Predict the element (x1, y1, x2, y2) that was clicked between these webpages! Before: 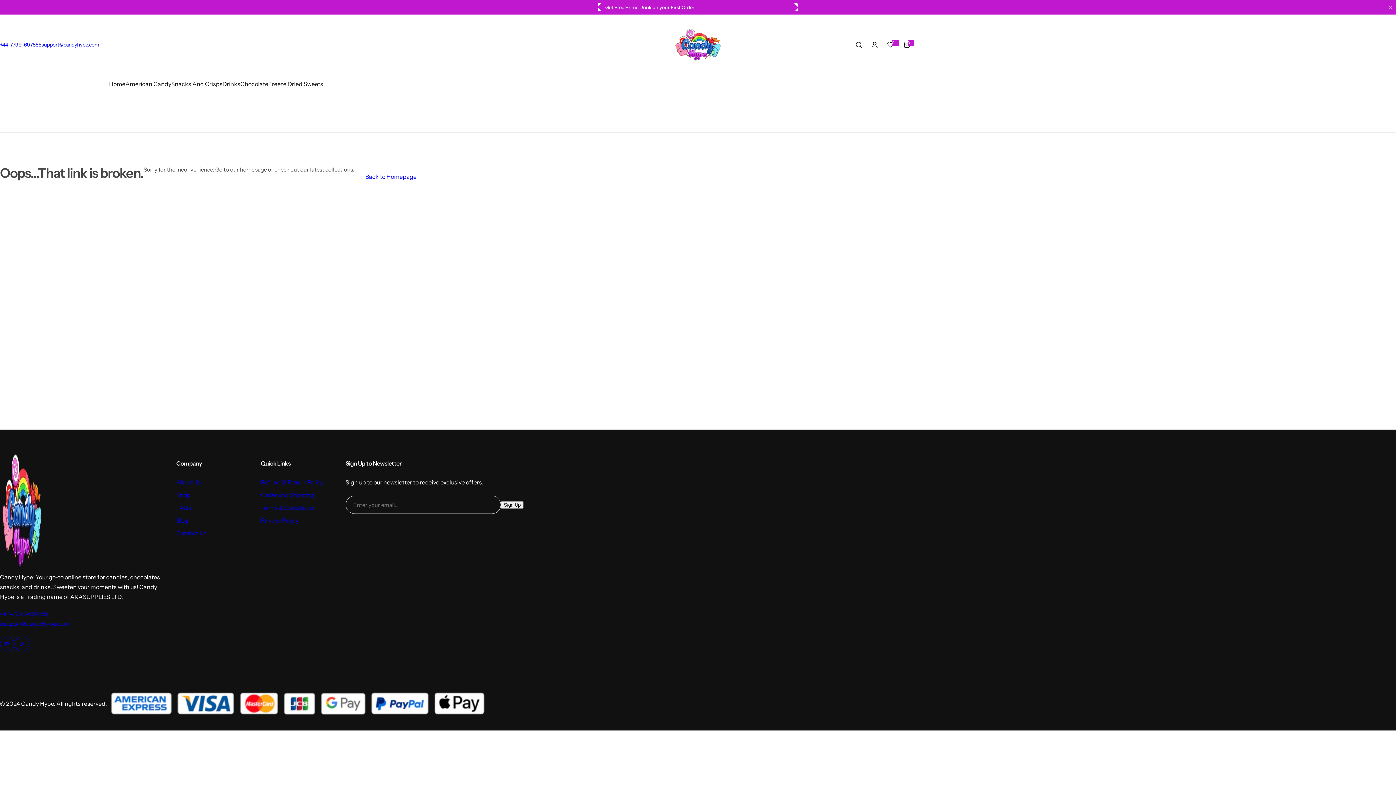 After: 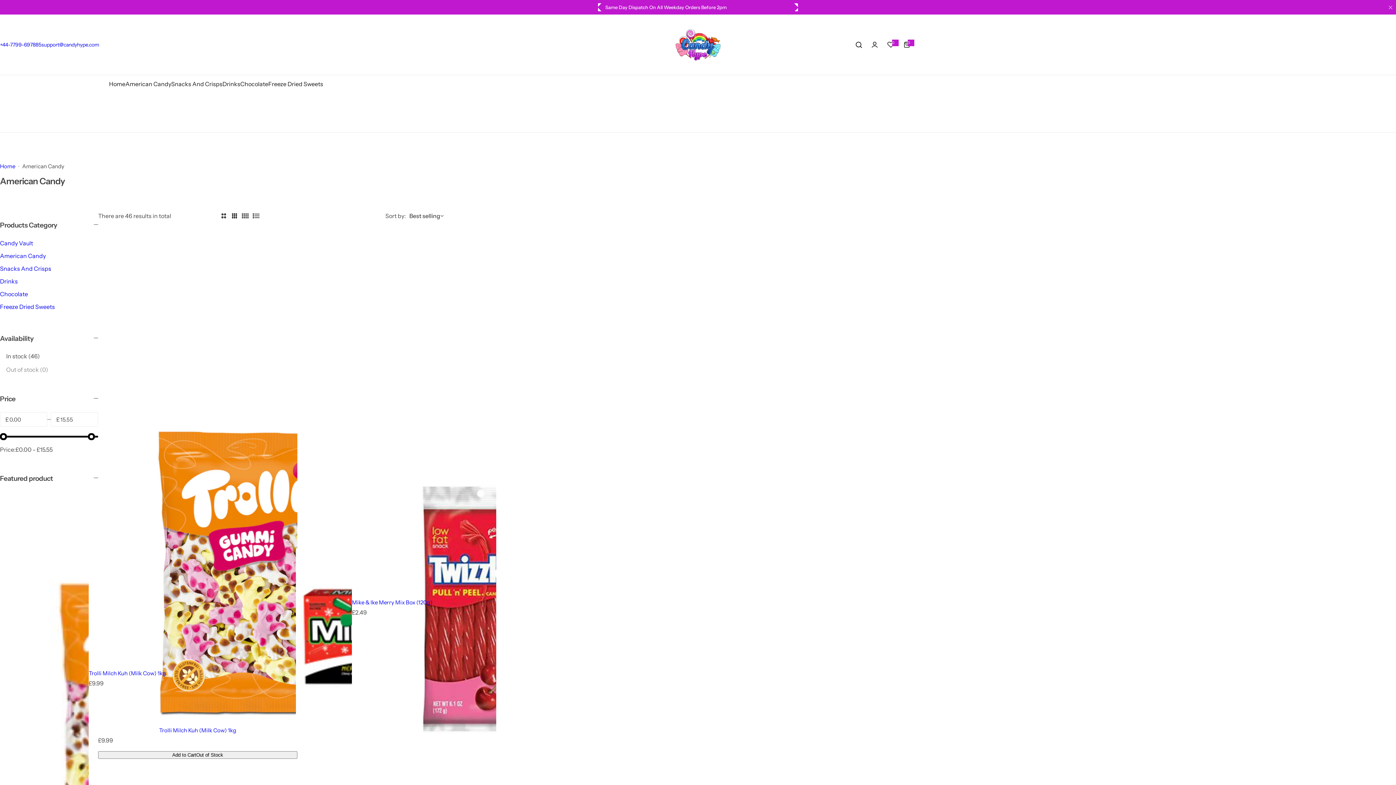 Action: label: American Candy bbox: (125, 74, 171, 93)